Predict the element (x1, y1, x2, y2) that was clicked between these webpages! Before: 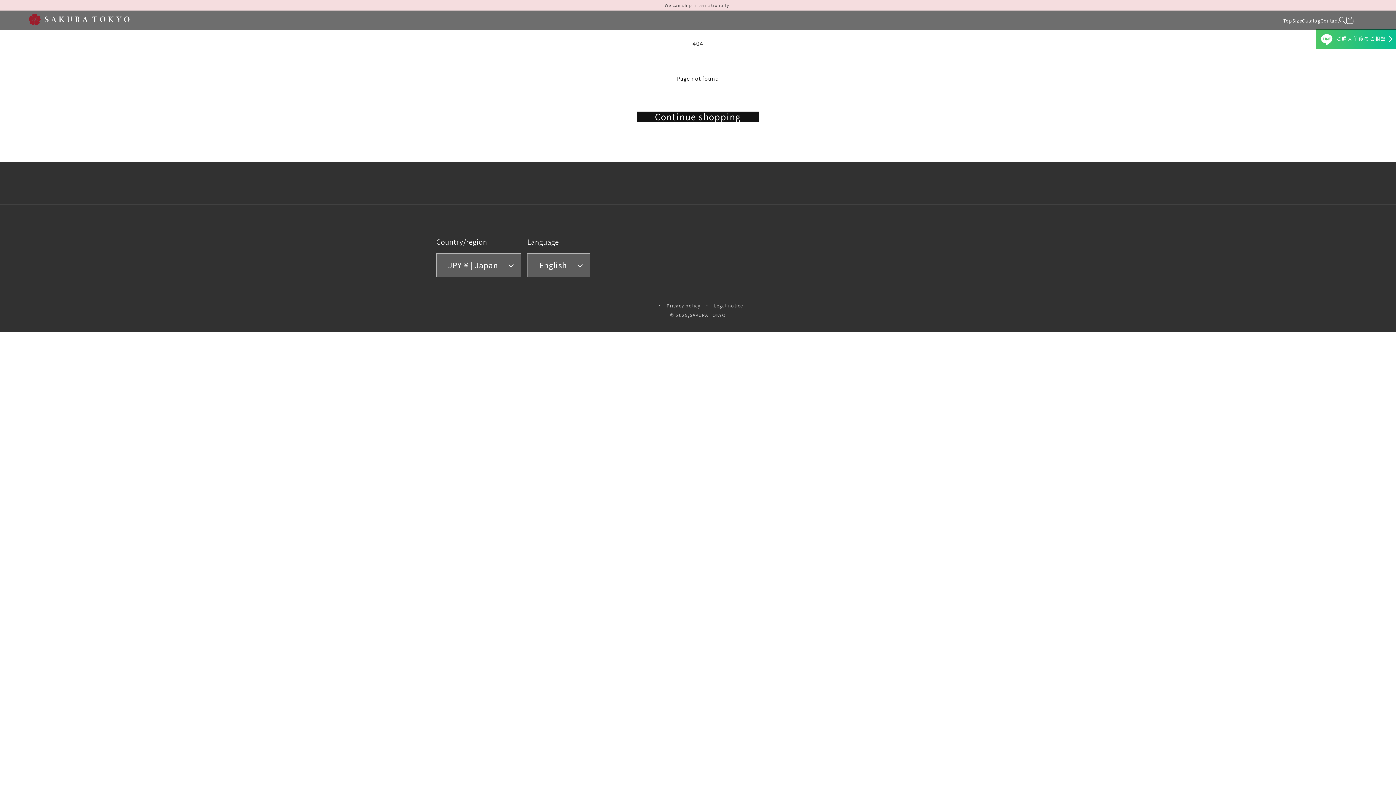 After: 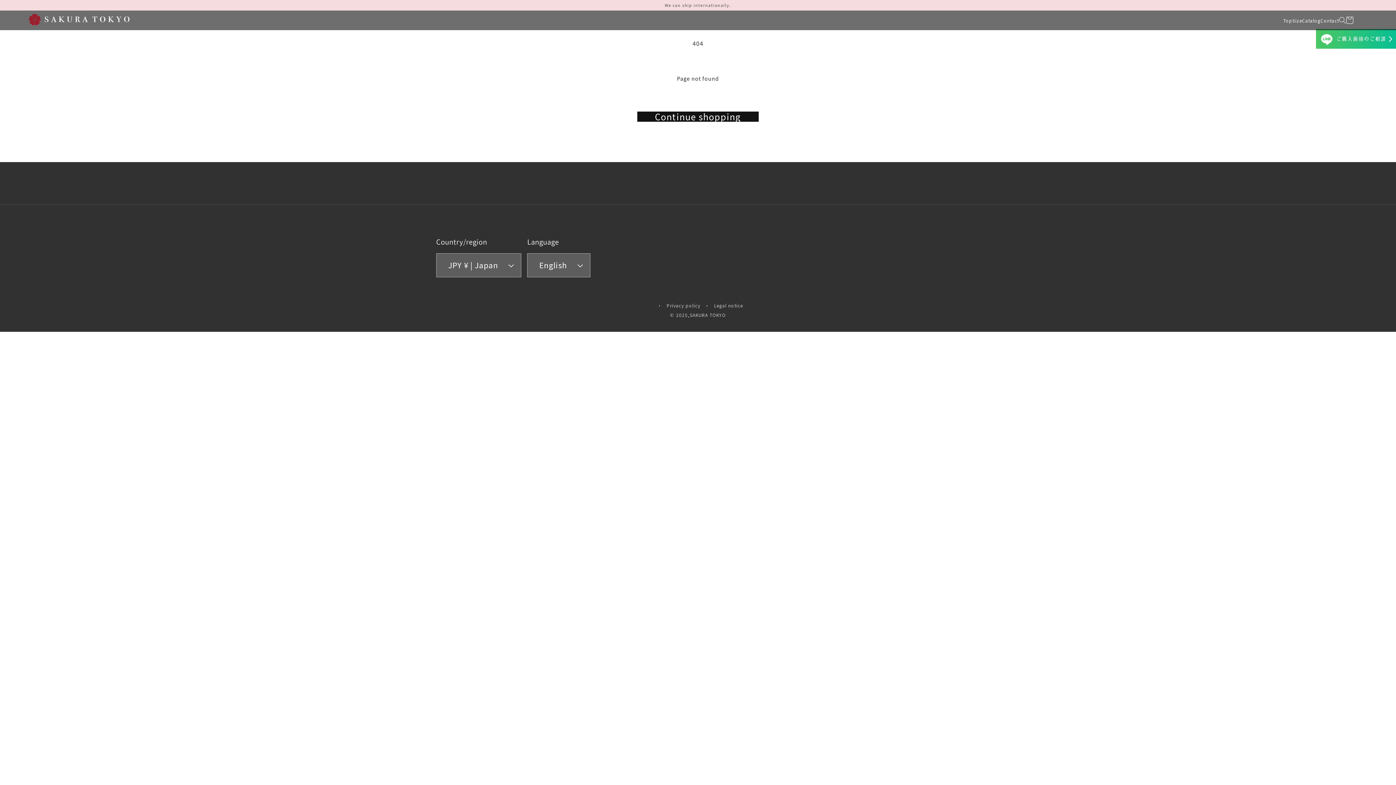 Action: bbox: (1323, 41, 1410, 50)